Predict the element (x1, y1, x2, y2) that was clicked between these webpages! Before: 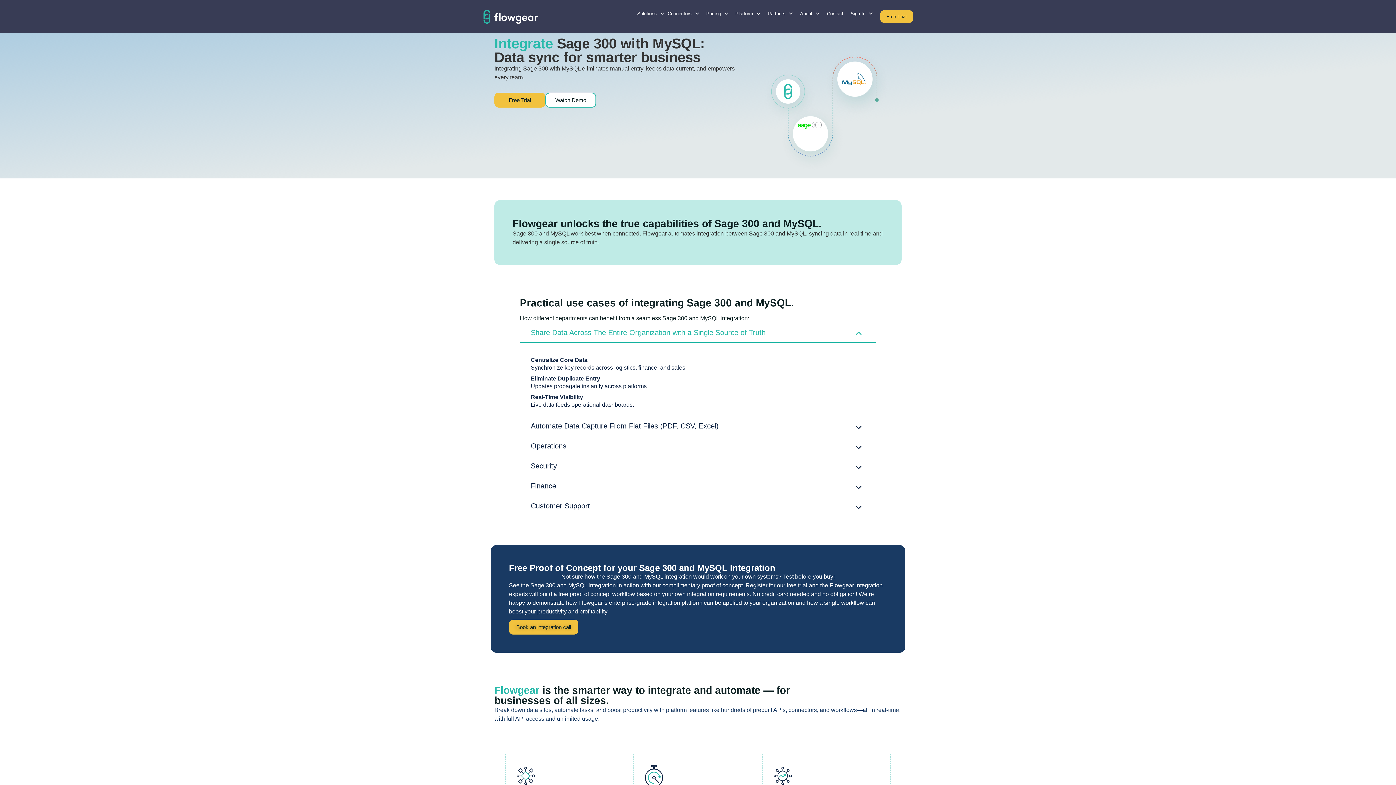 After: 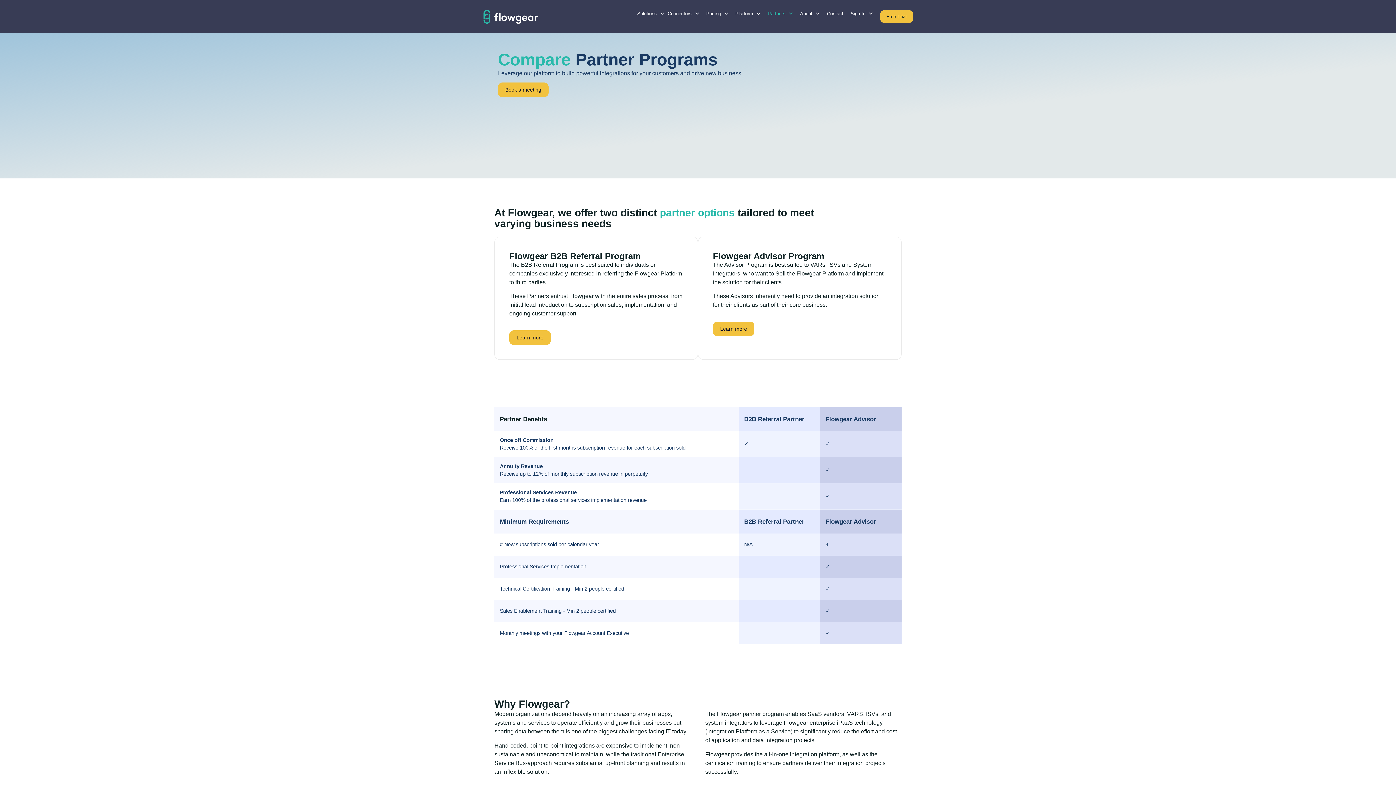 Action: bbox: (764, 10, 796, 17) label: Partners